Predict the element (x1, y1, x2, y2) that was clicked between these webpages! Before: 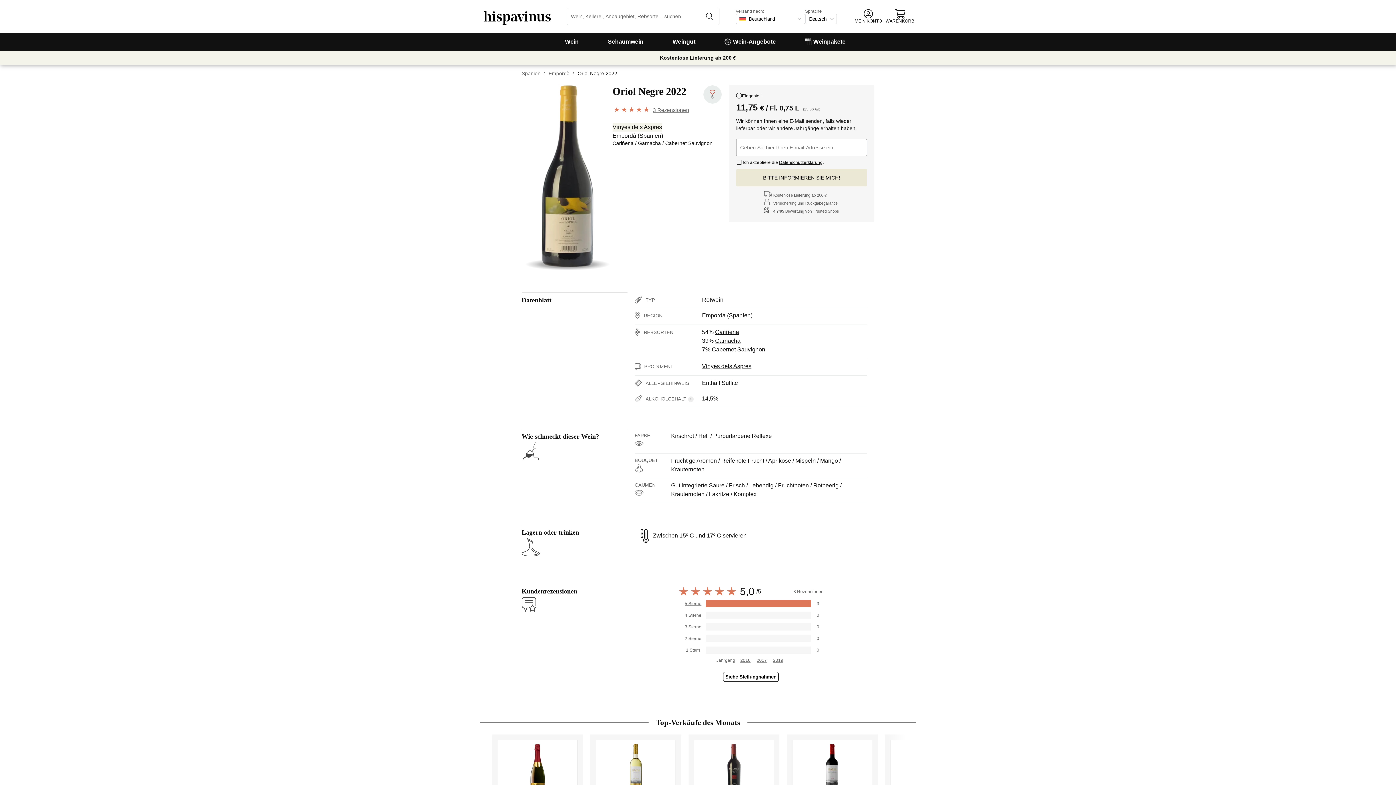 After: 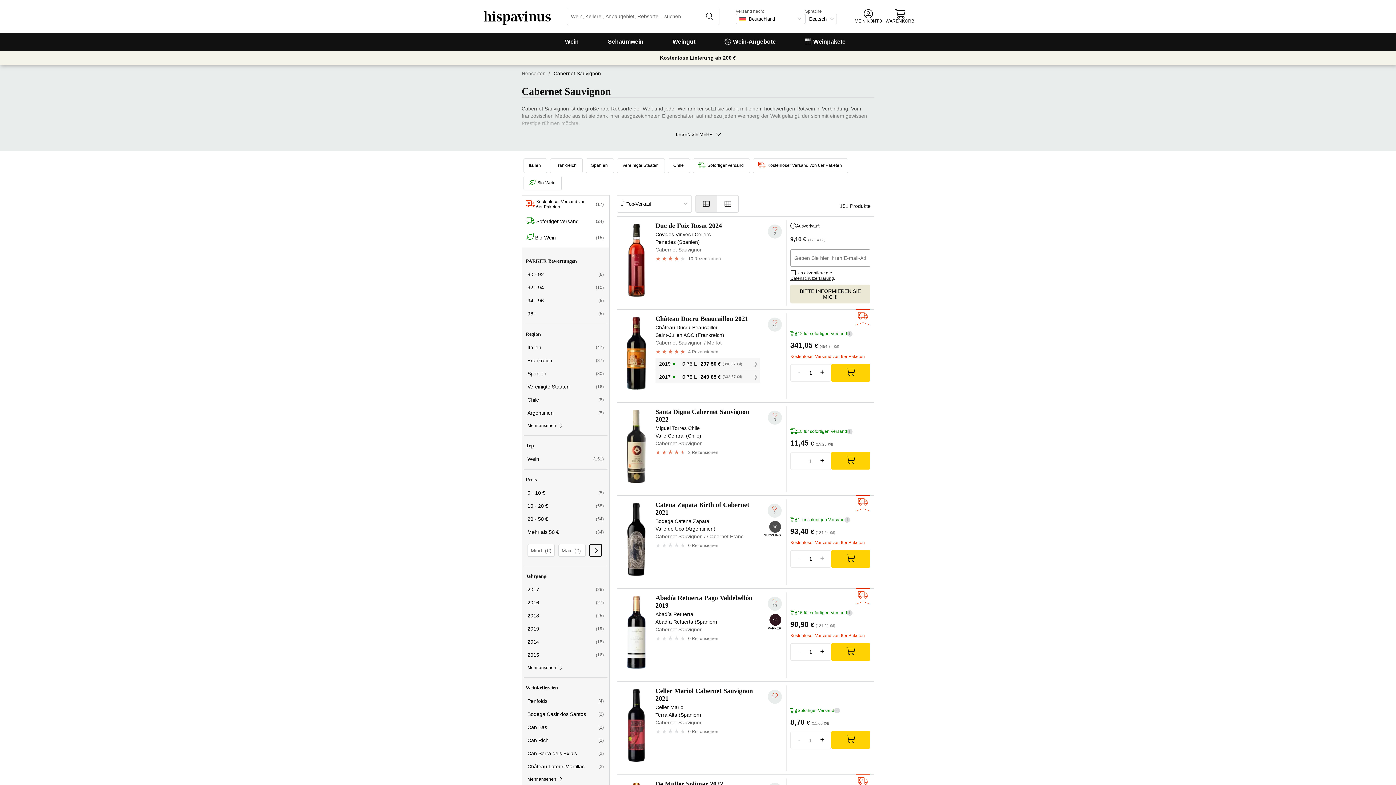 Action: label: Cabernet Sauvignon bbox: (712, 346, 765, 352)